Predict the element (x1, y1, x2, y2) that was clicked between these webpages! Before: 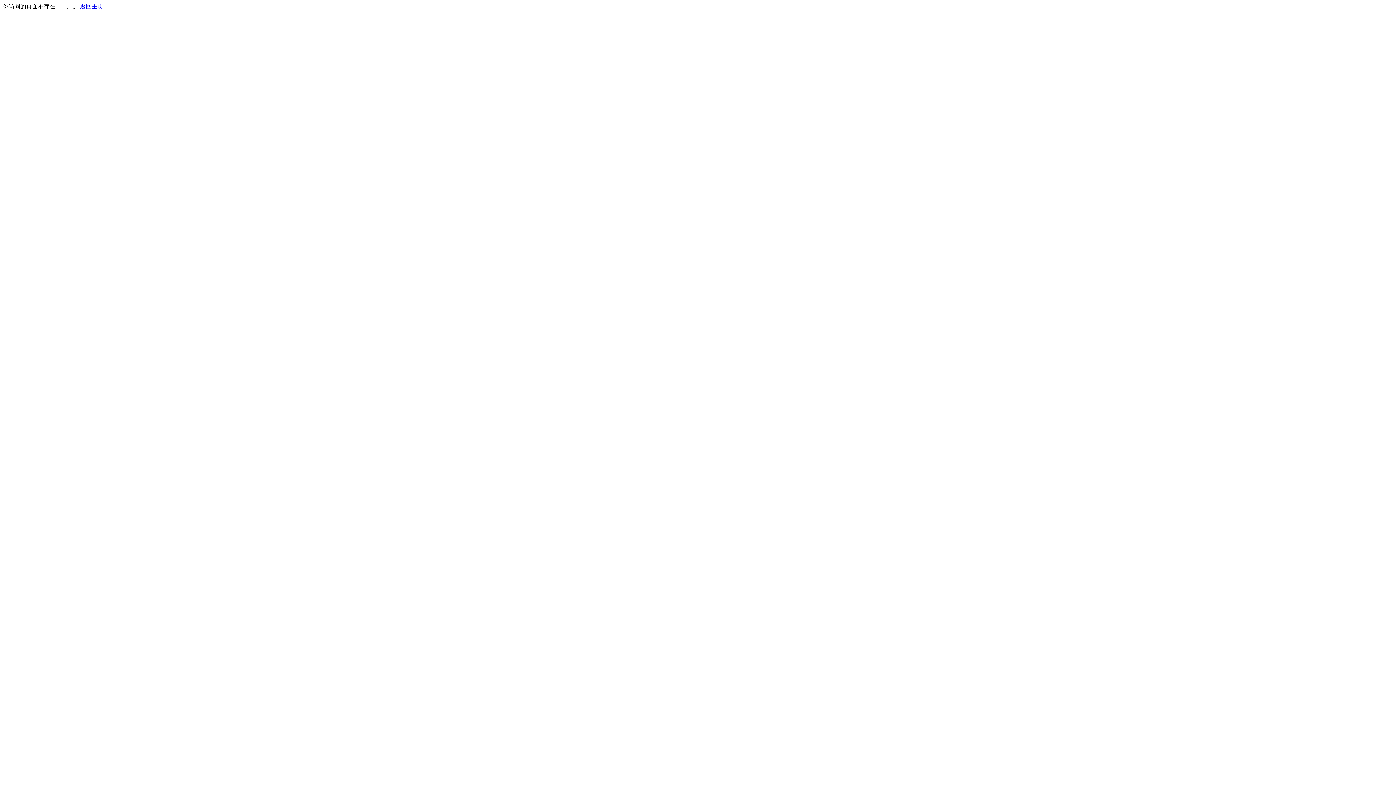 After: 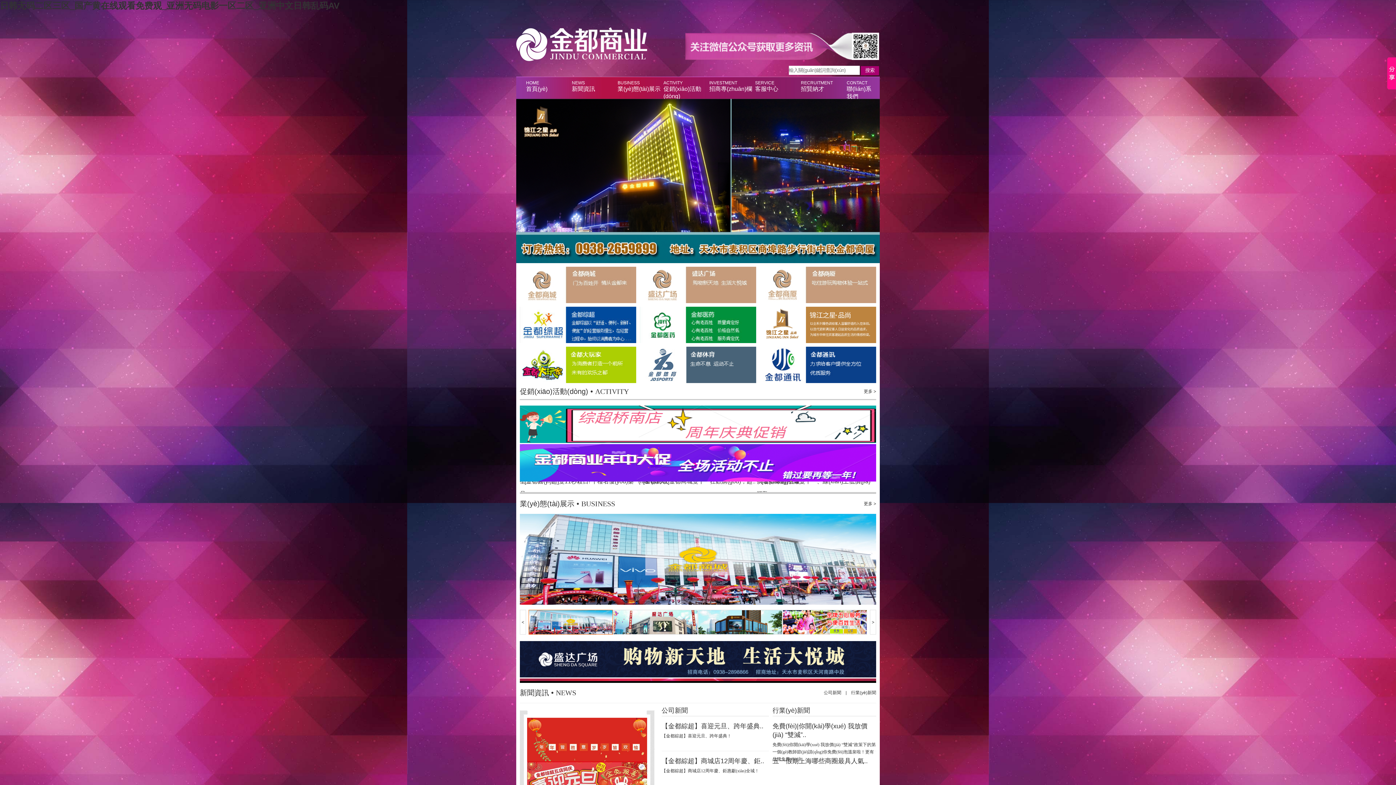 Action: label: 返回主页 bbox: (80, 3, 103, 9)